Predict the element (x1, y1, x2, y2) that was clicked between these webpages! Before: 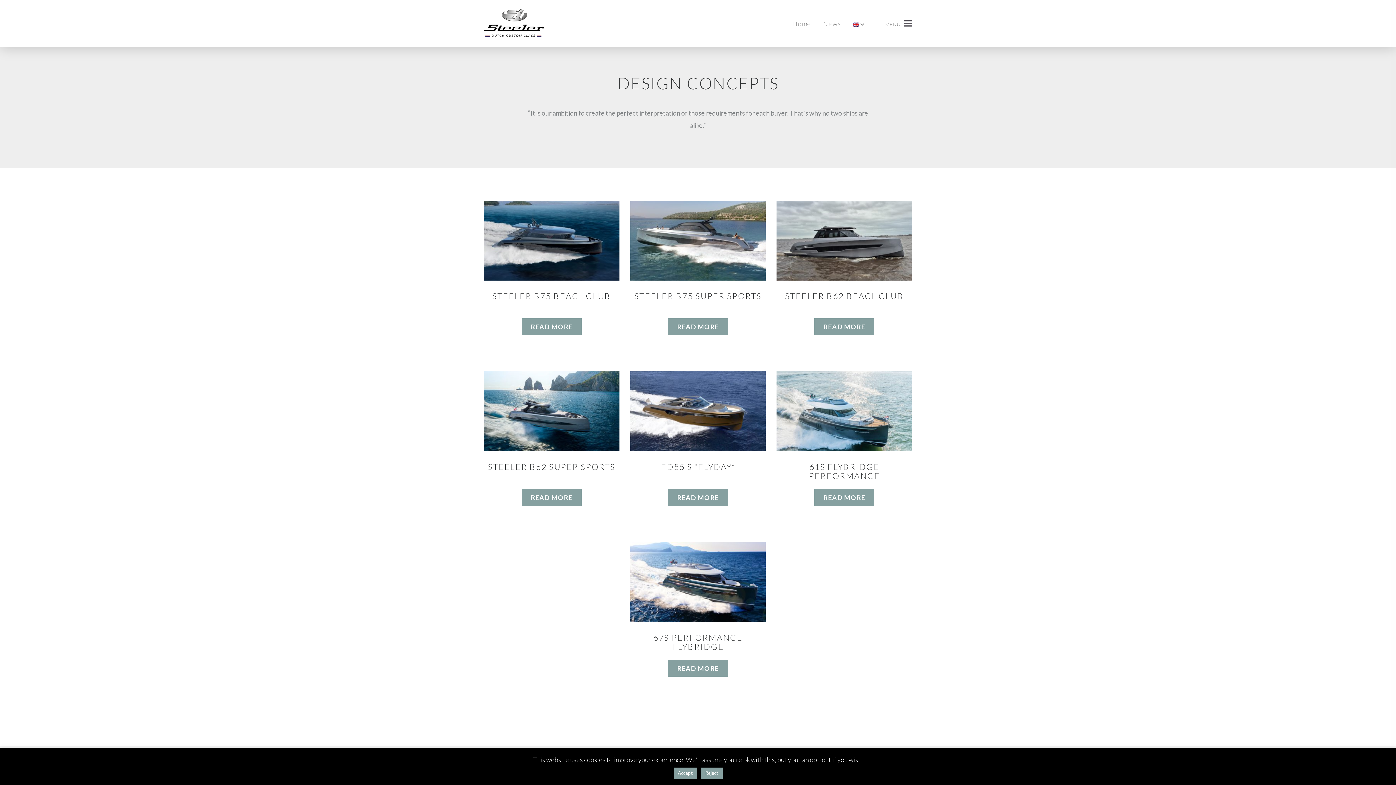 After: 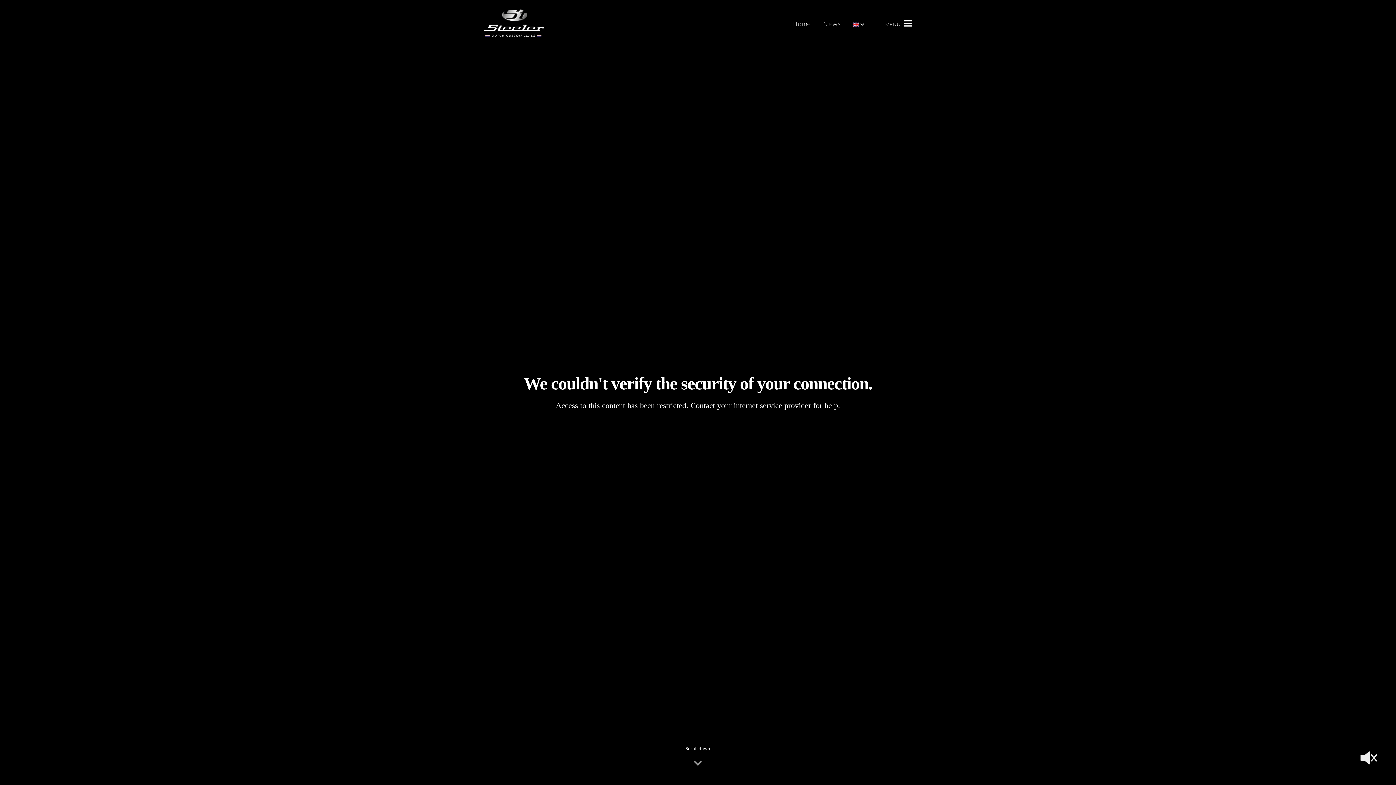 Action: label: Home bbox: (792, 19, 811, 27)